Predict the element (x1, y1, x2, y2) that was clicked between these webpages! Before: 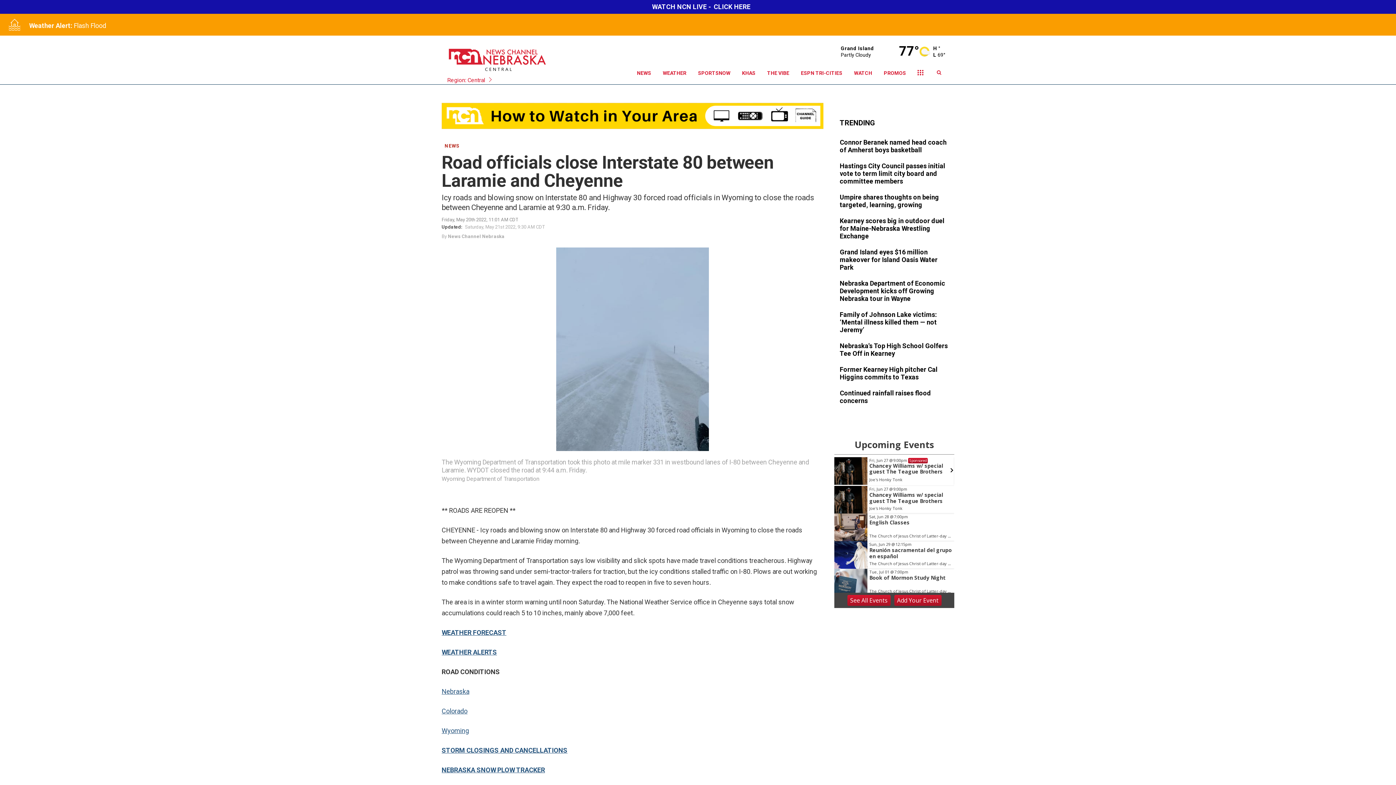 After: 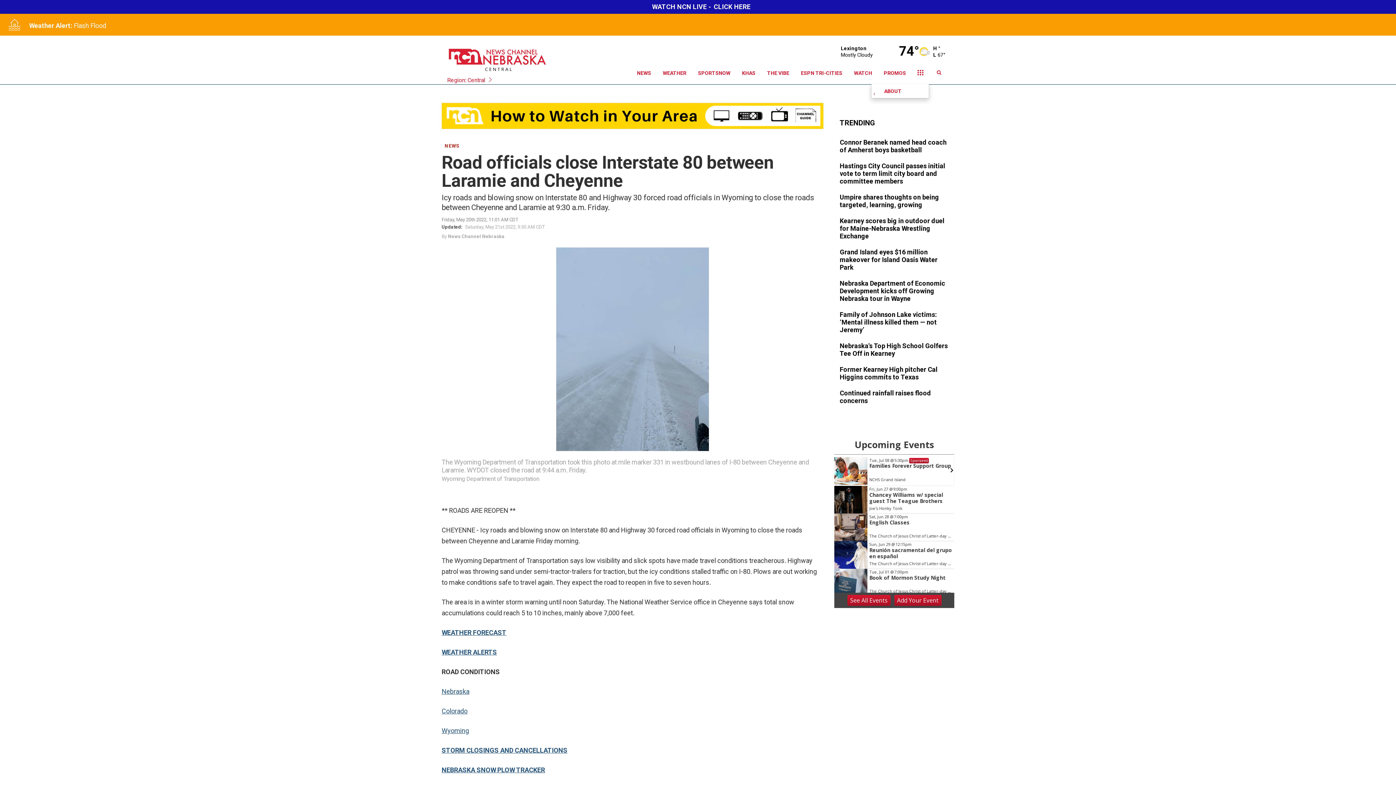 Action: bbox: (912, 61, 929, 84)